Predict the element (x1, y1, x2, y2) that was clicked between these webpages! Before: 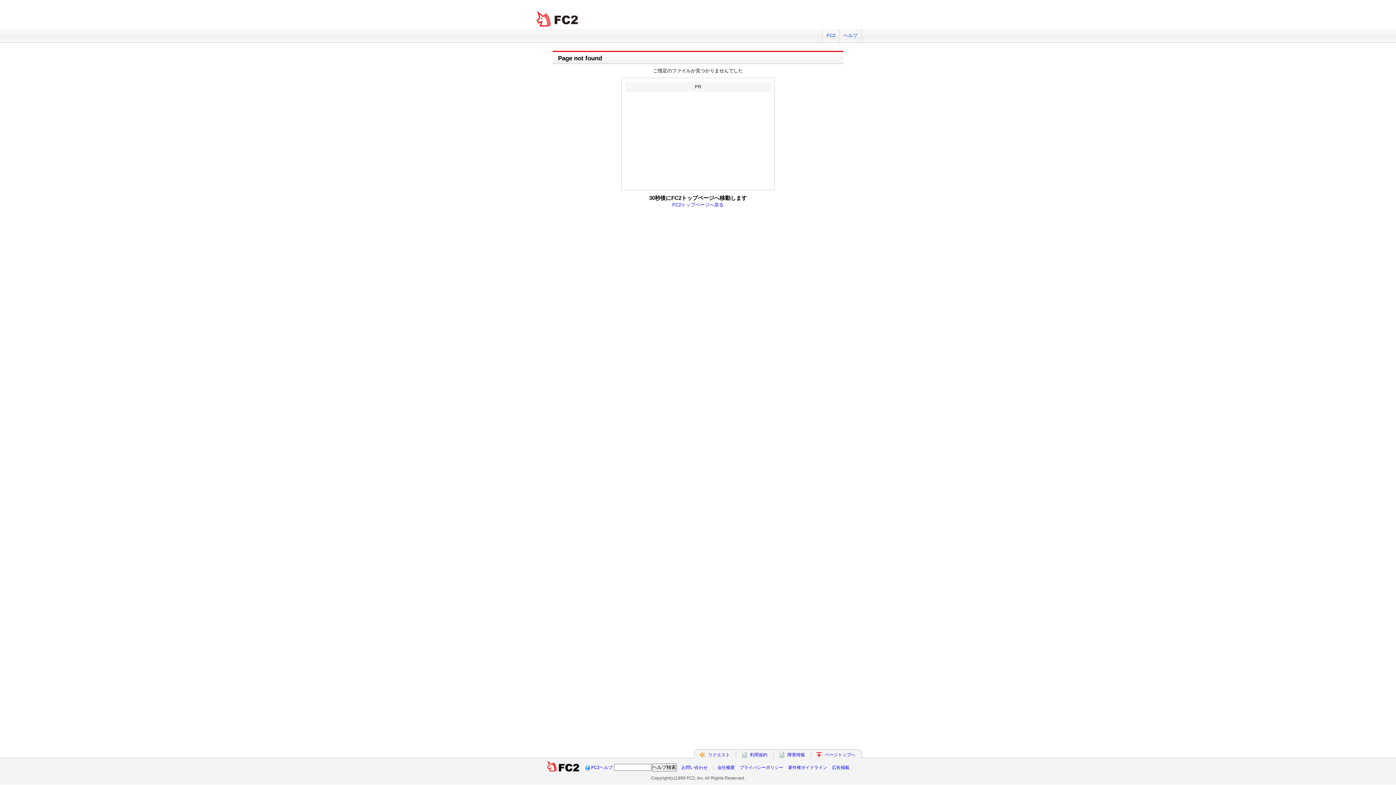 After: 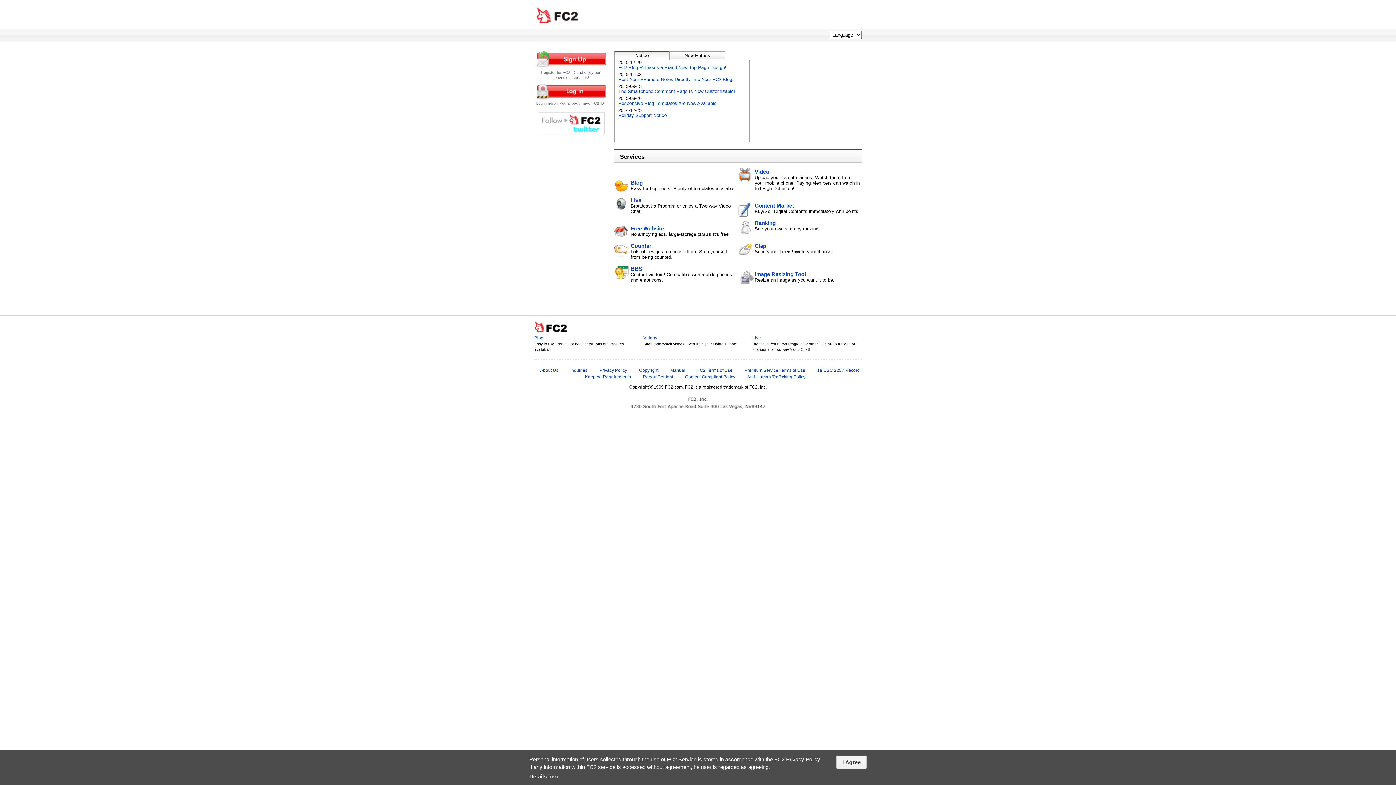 Action: label: FC2トップページへ戻る bbox: (672, 202, 723, 207)